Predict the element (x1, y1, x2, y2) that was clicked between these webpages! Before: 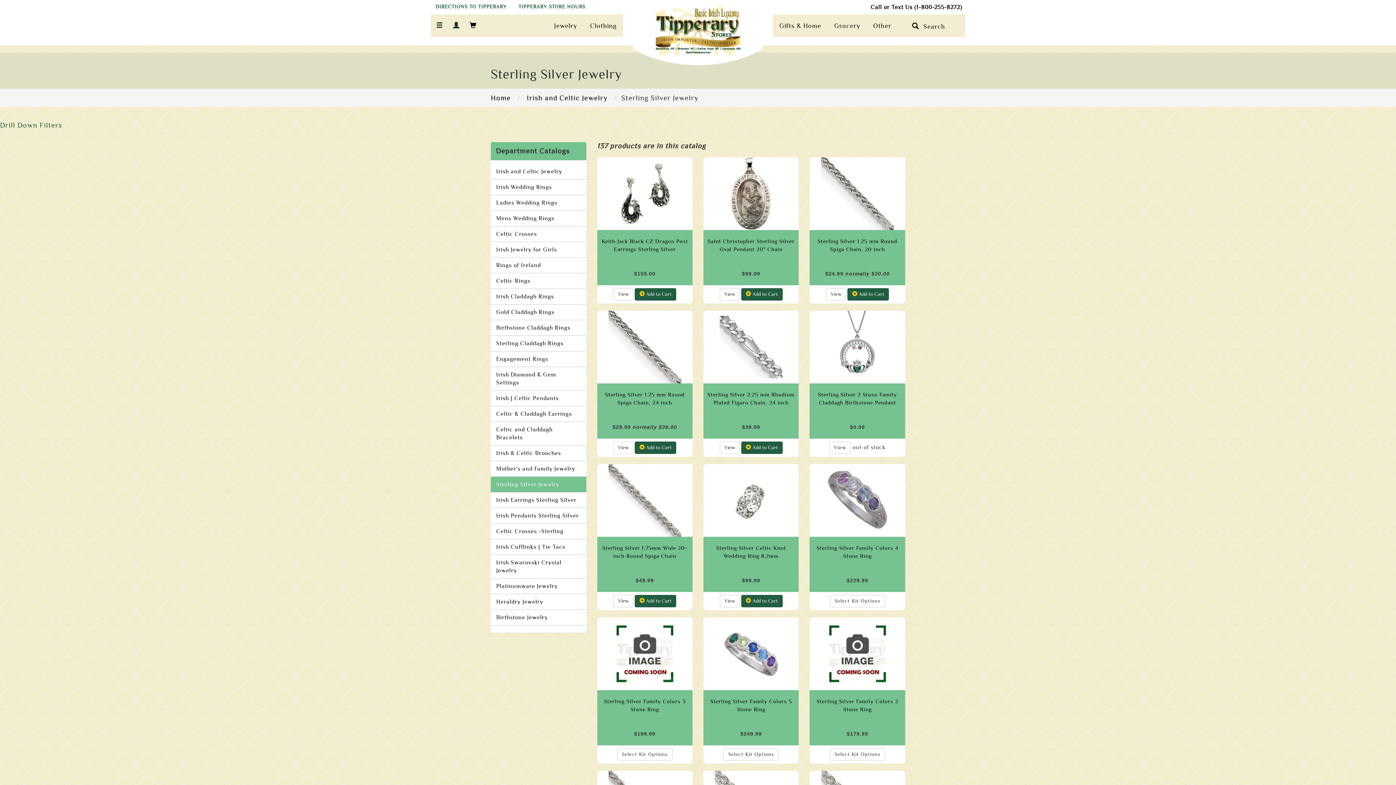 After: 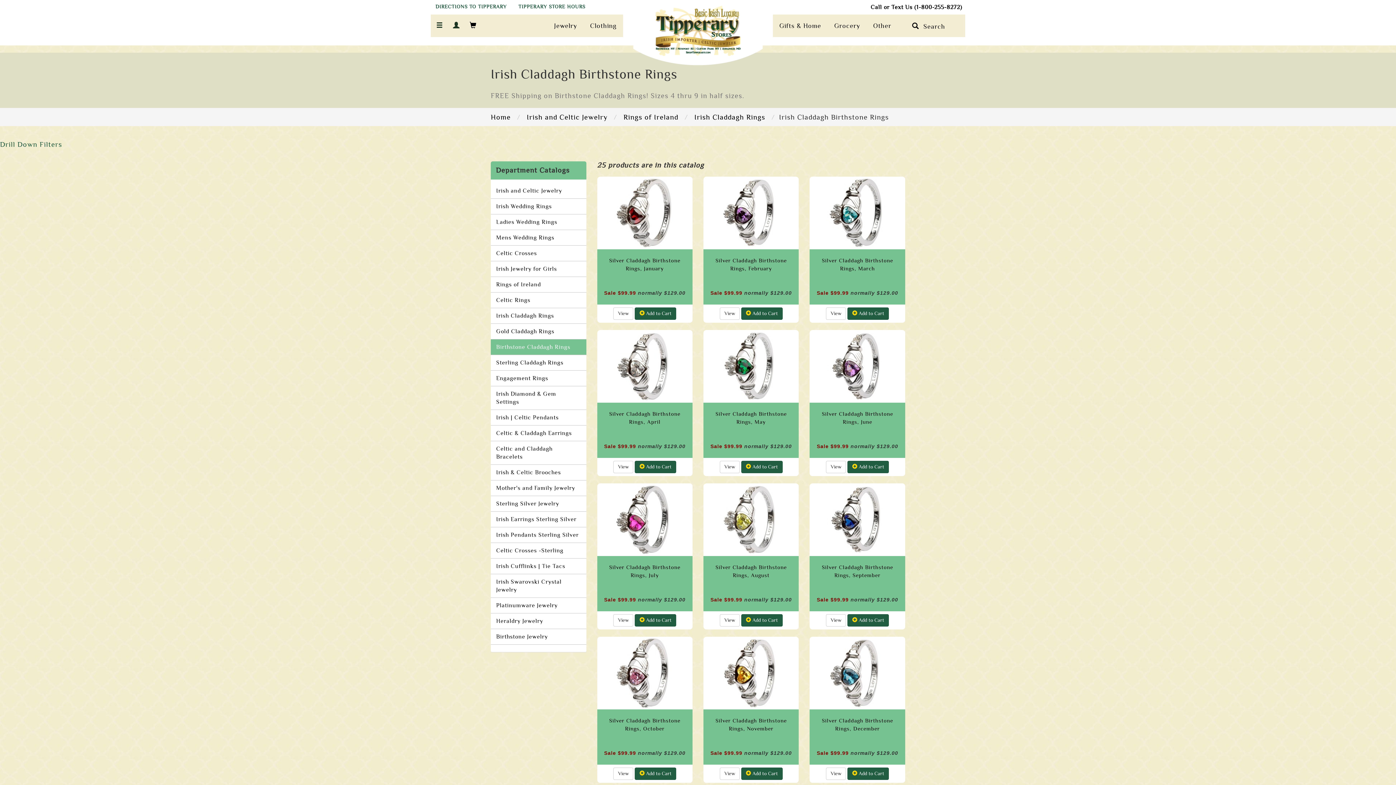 Action: label: Birthstone Claddagh Rings bbox: (490, 320, 586, 335)